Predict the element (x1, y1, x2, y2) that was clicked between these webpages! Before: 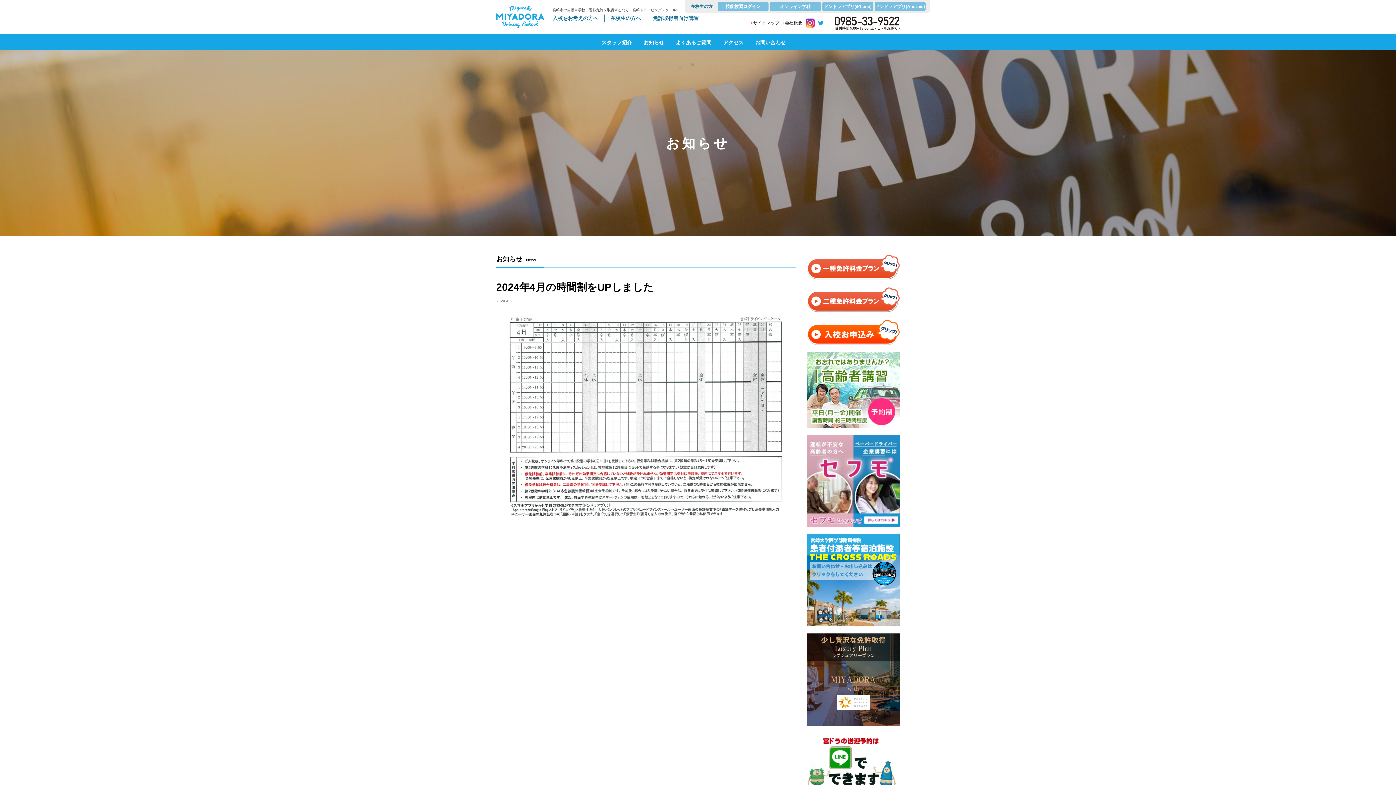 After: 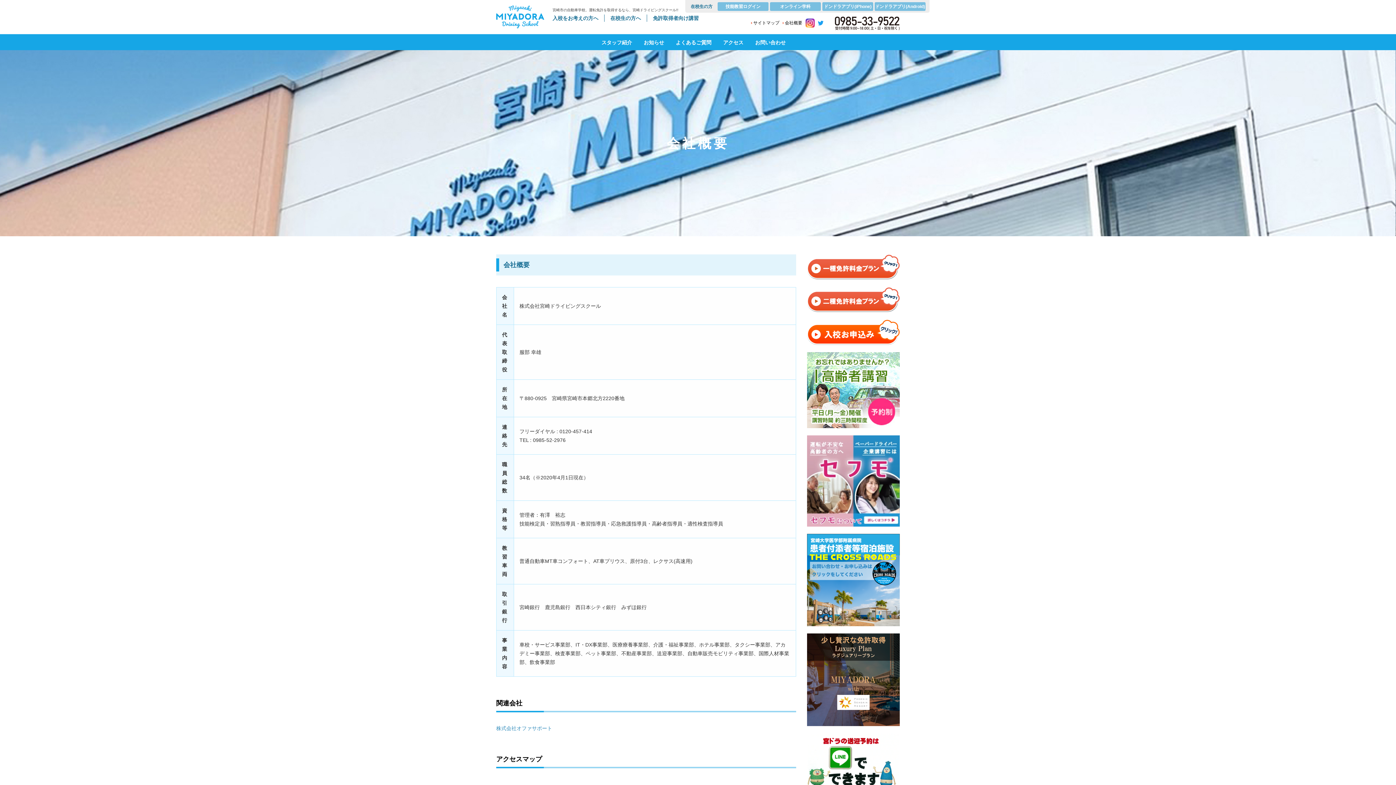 Action: label: 会社概要 bbox: (782, 20, 802, 25)